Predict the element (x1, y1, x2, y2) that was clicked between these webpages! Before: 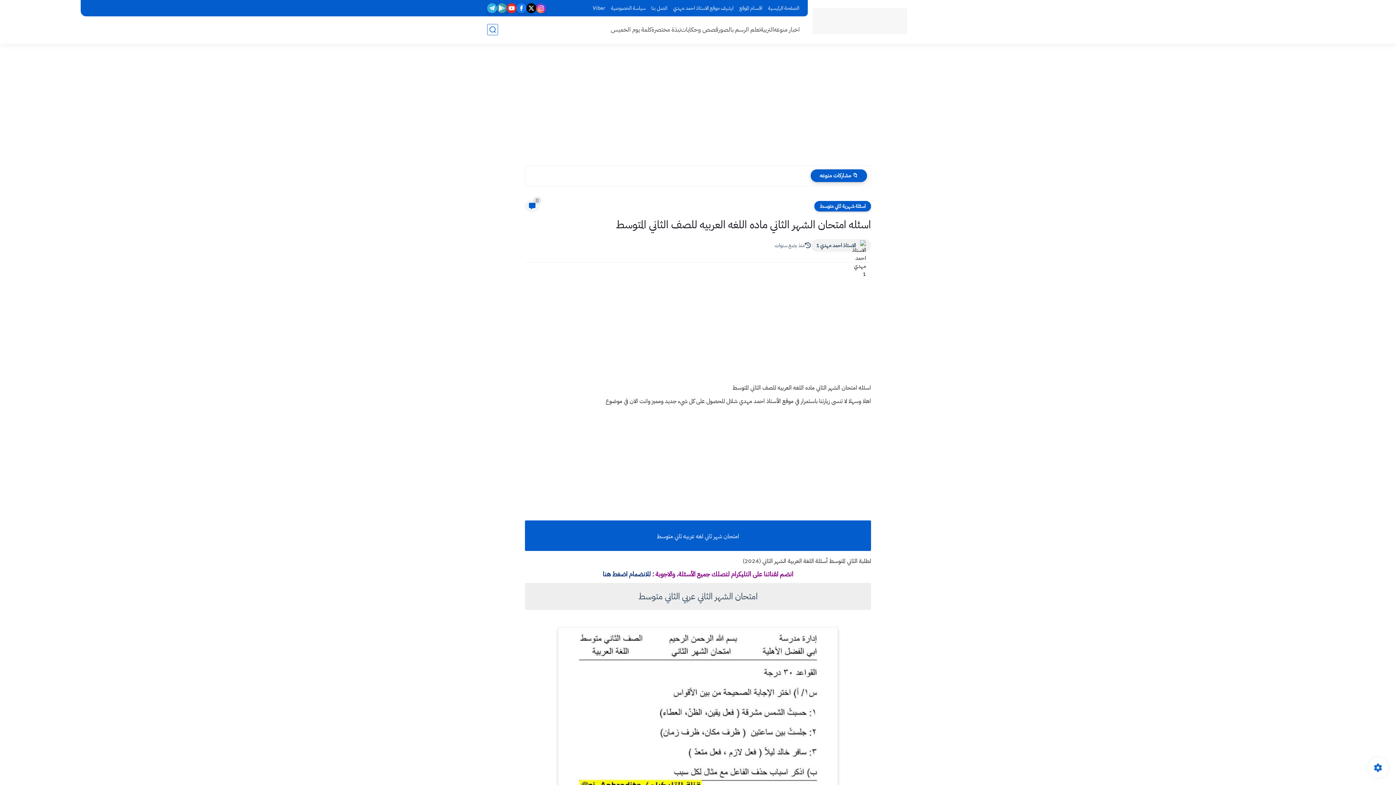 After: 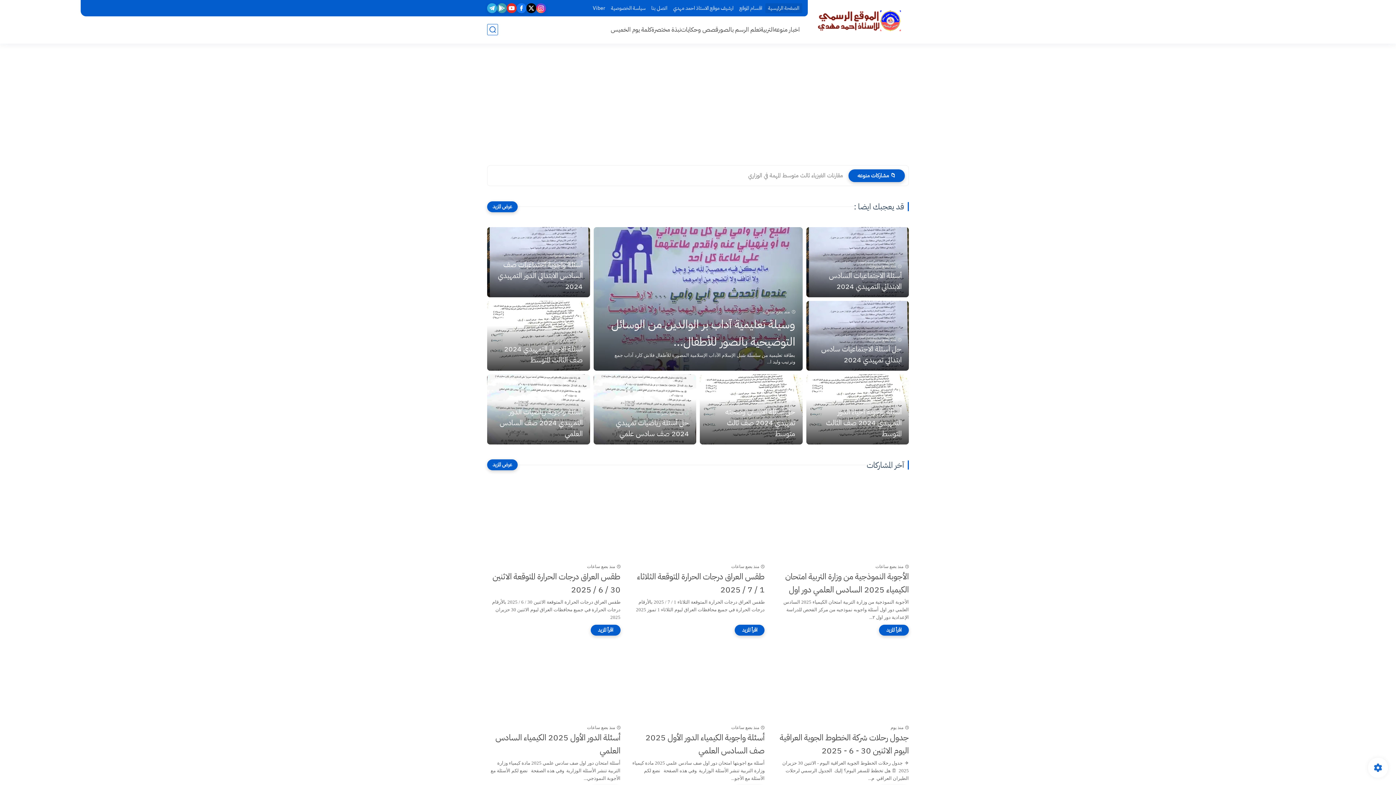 Action: bbox: (812, 8, 907, 34)